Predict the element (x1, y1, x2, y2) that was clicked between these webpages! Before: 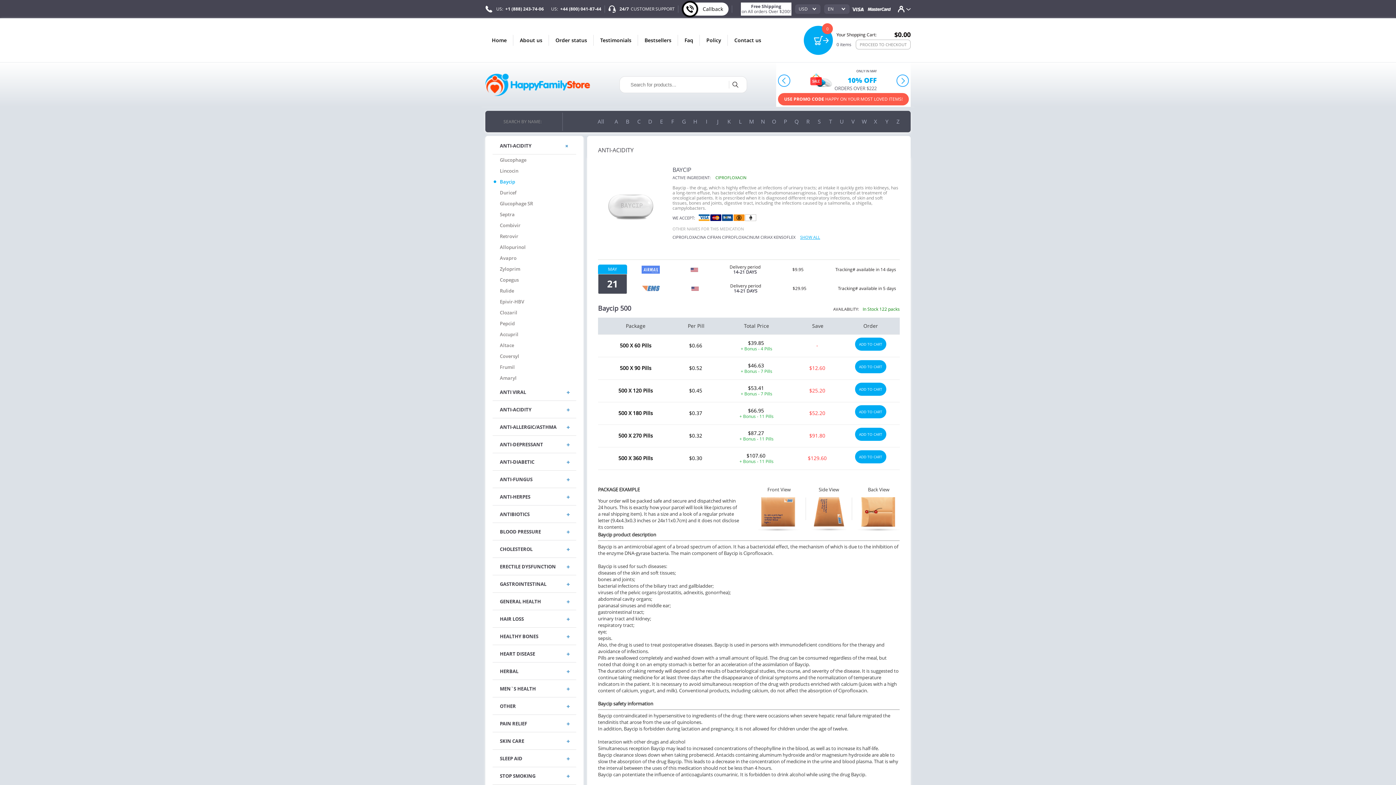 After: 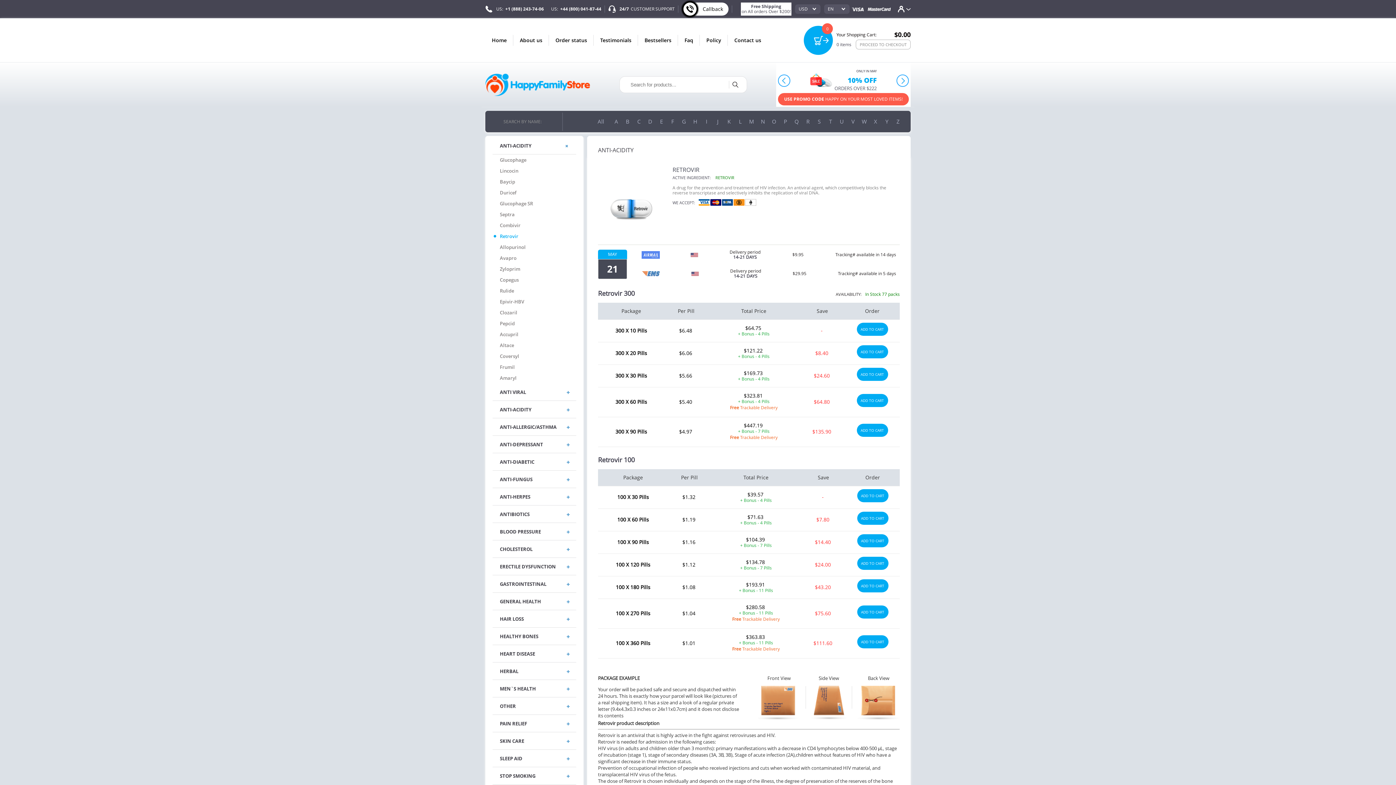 Action: label: Retrovir bbox: (492, 230, 576, 241)